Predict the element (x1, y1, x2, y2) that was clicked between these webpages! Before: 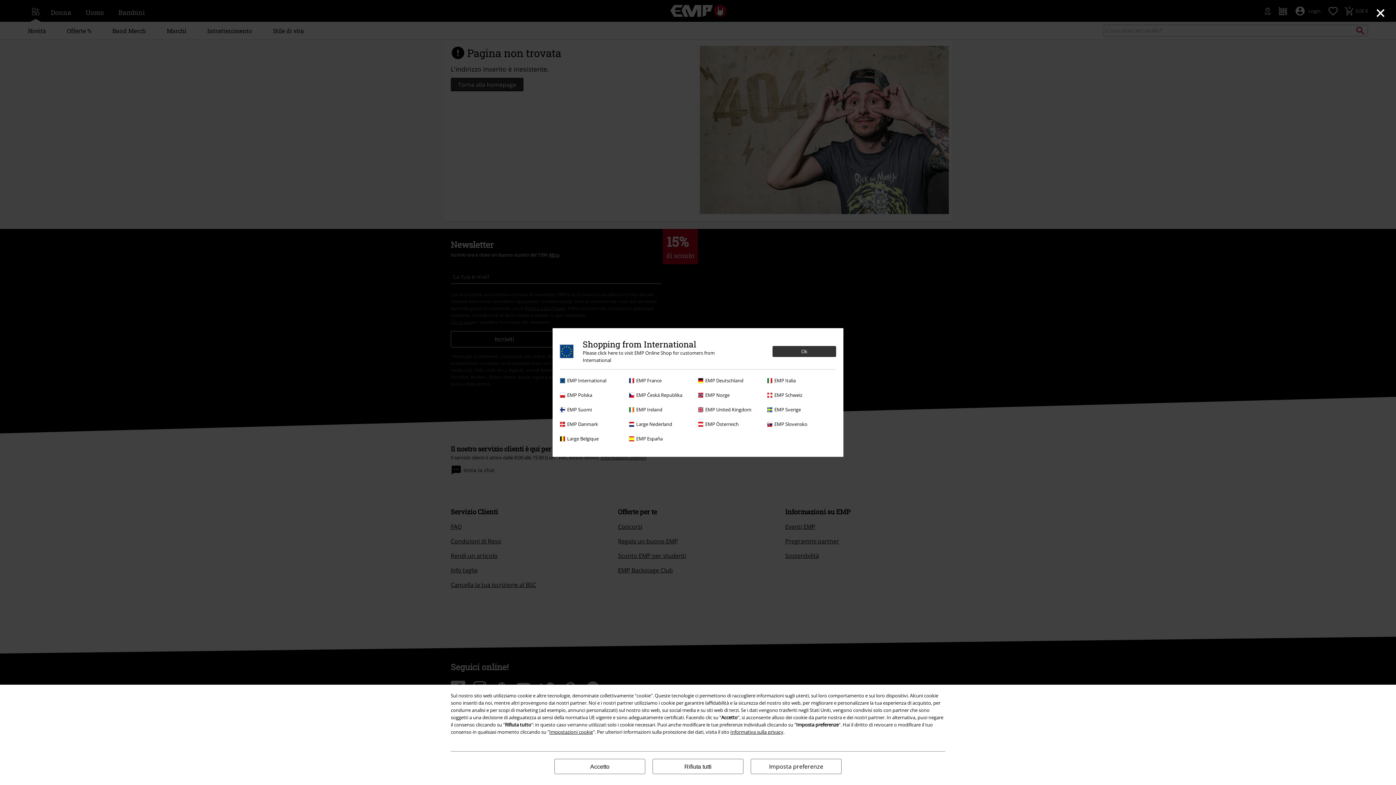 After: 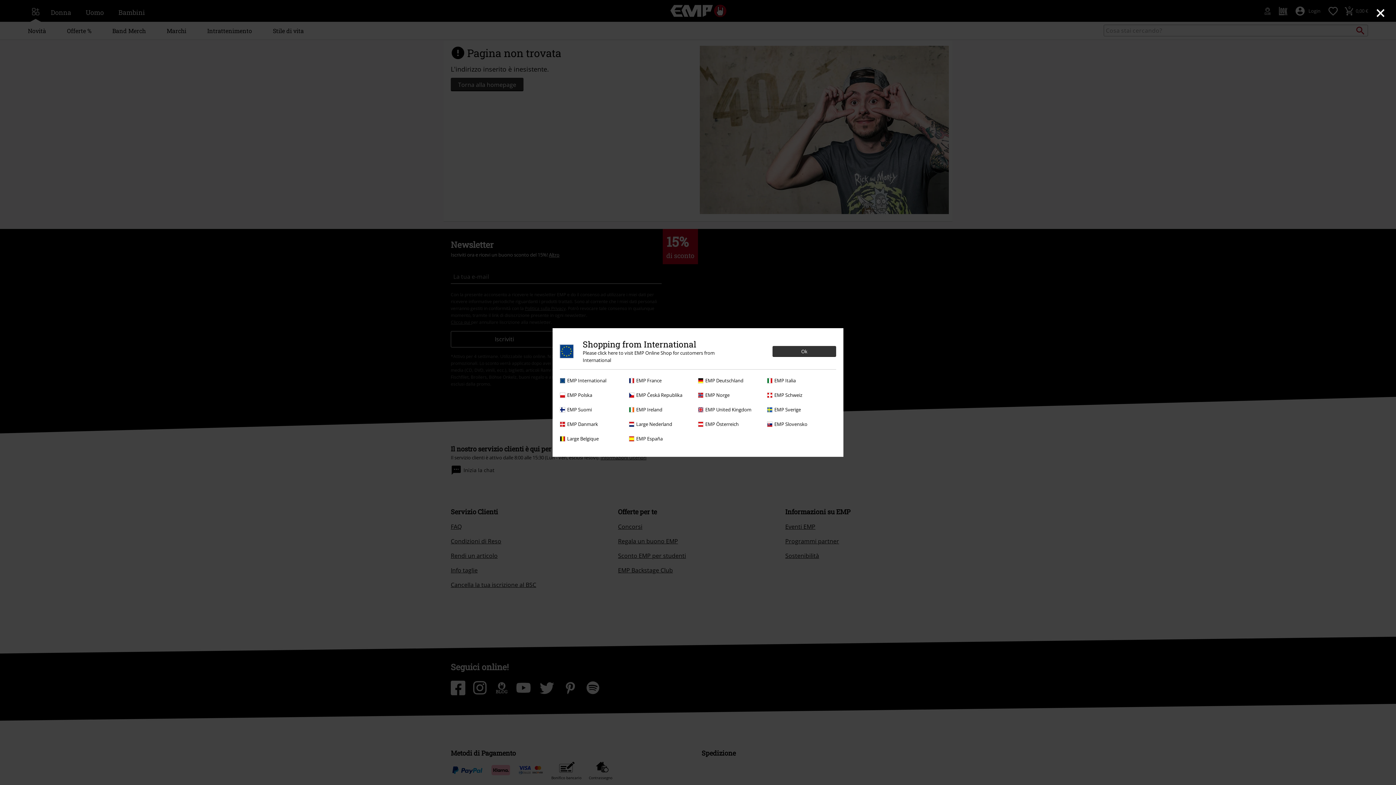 Action: bbox: (652, 759, 743, 774) label: Rifiuta tutti